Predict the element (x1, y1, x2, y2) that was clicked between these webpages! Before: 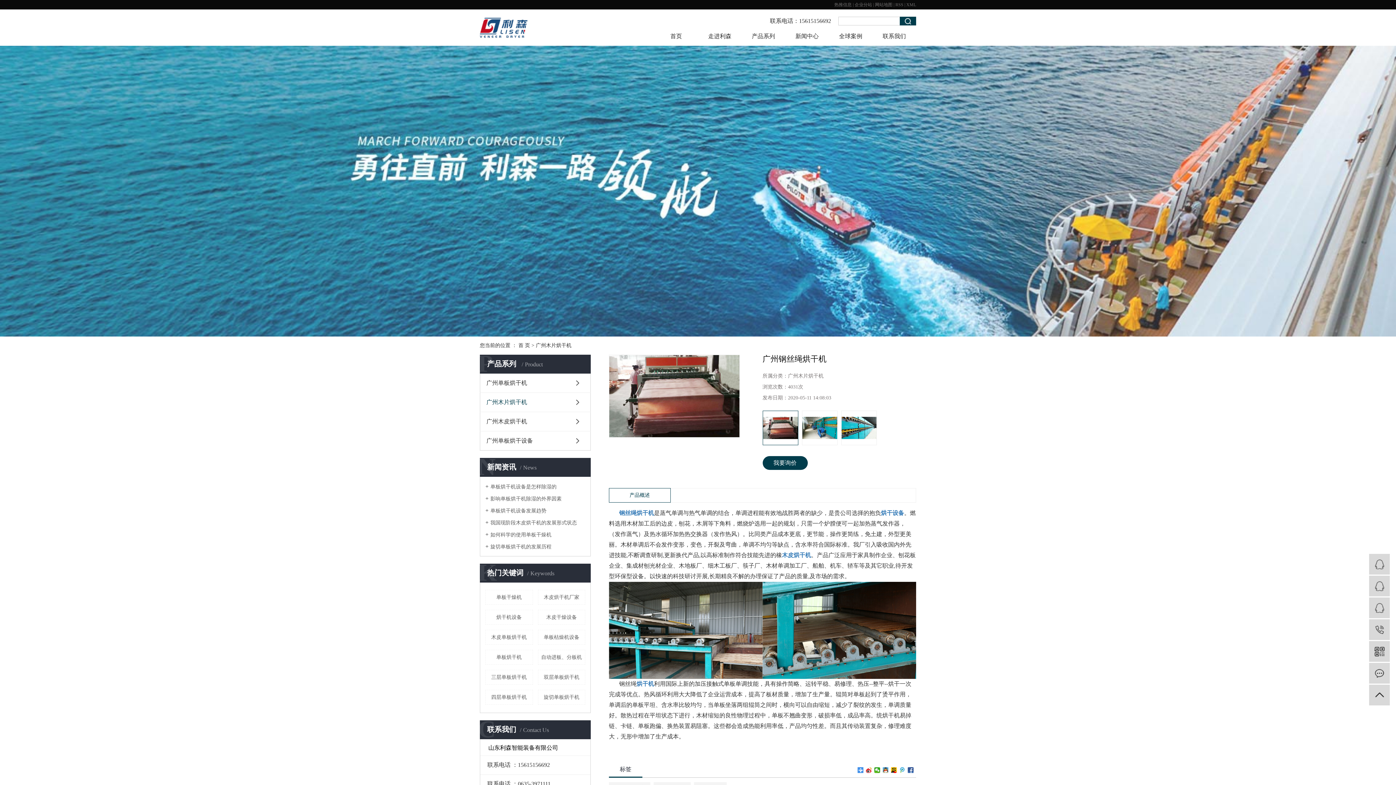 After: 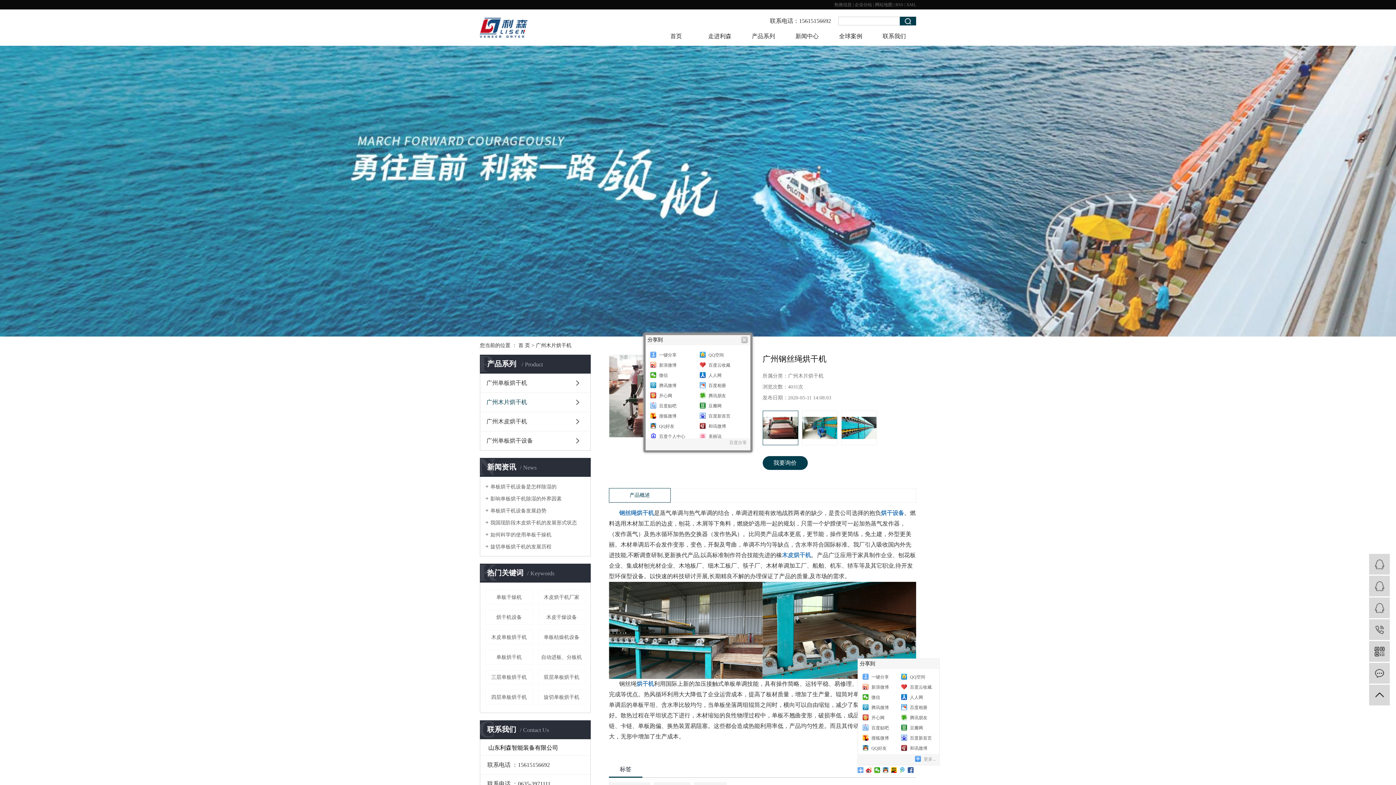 Action: bbox: (857, 767, 864, 773)